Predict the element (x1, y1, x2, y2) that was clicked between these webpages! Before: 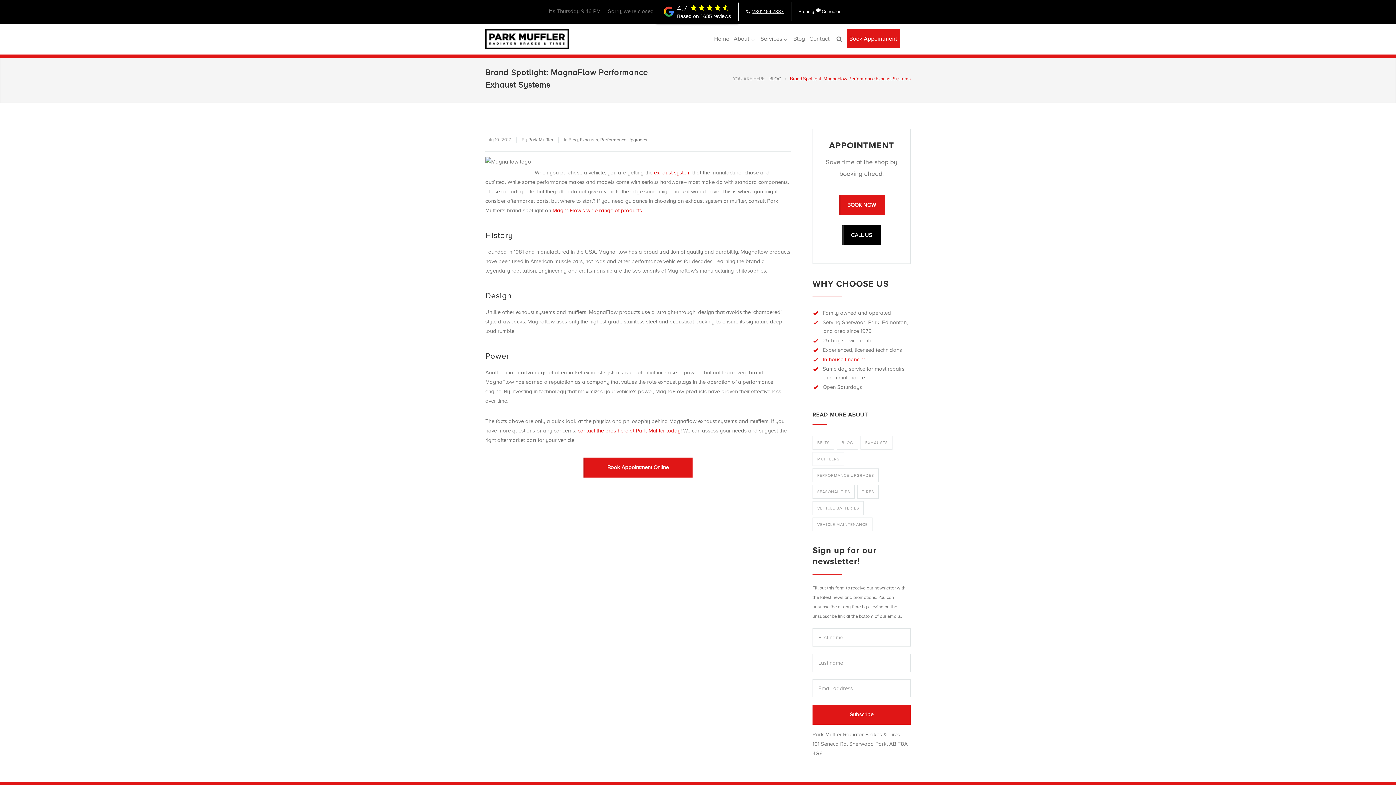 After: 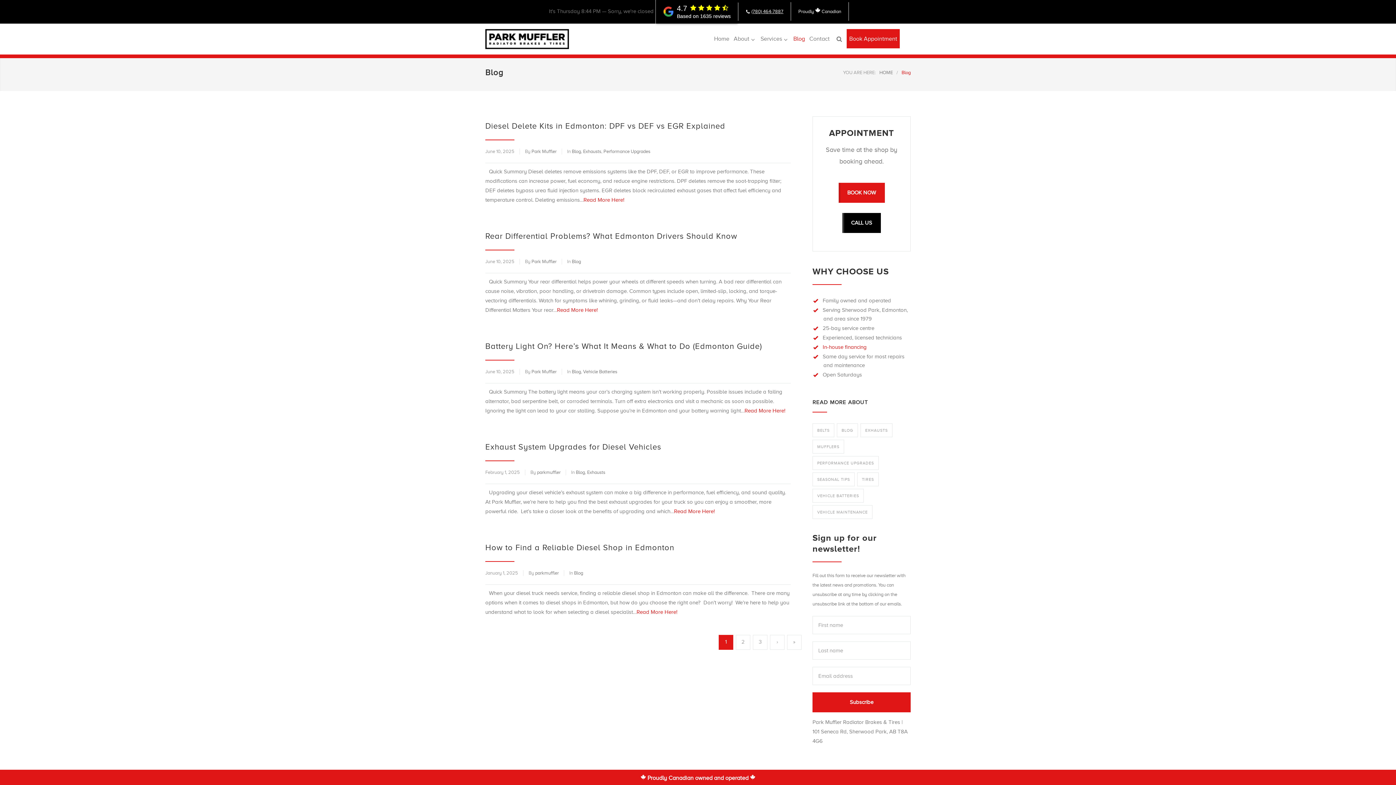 Action: bbox: (837, 436, 858, 449) label: BLOG